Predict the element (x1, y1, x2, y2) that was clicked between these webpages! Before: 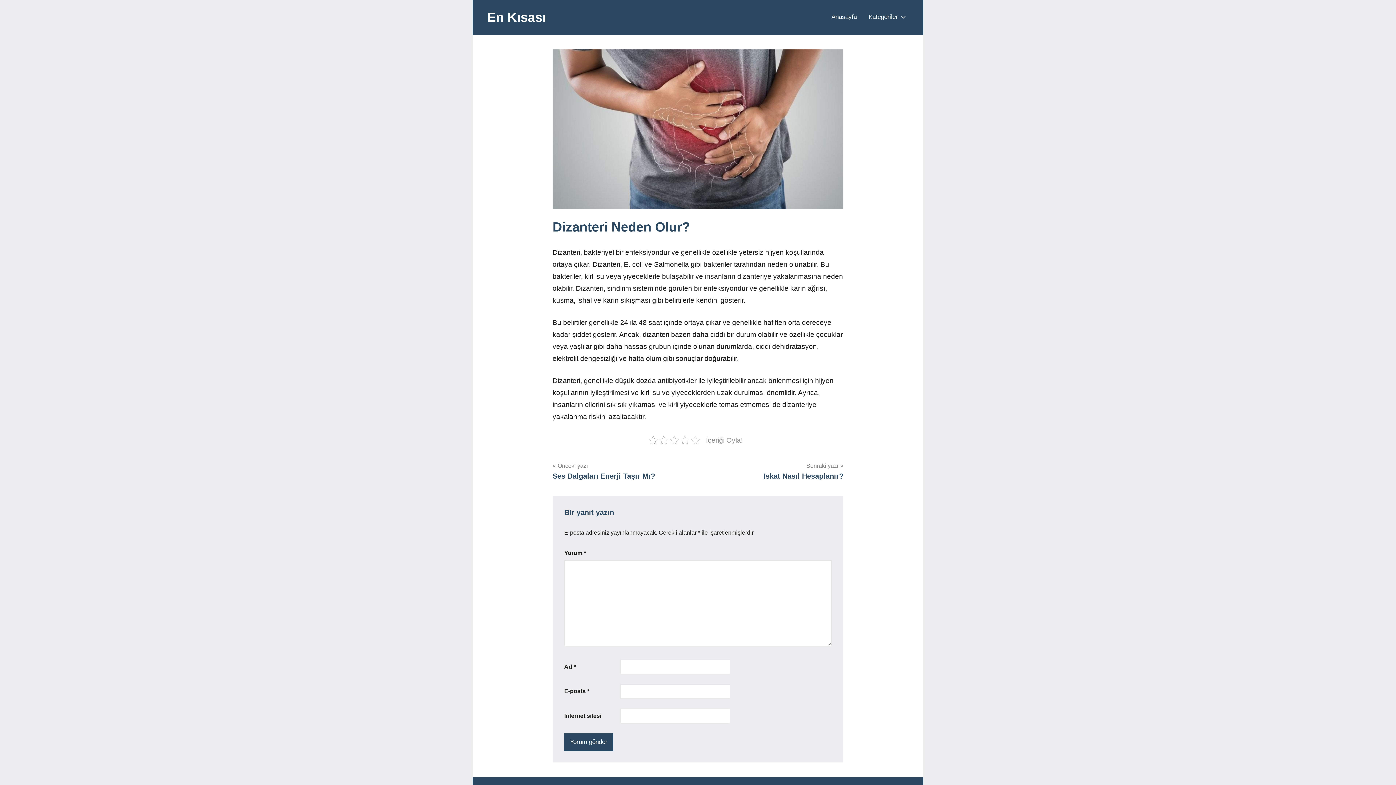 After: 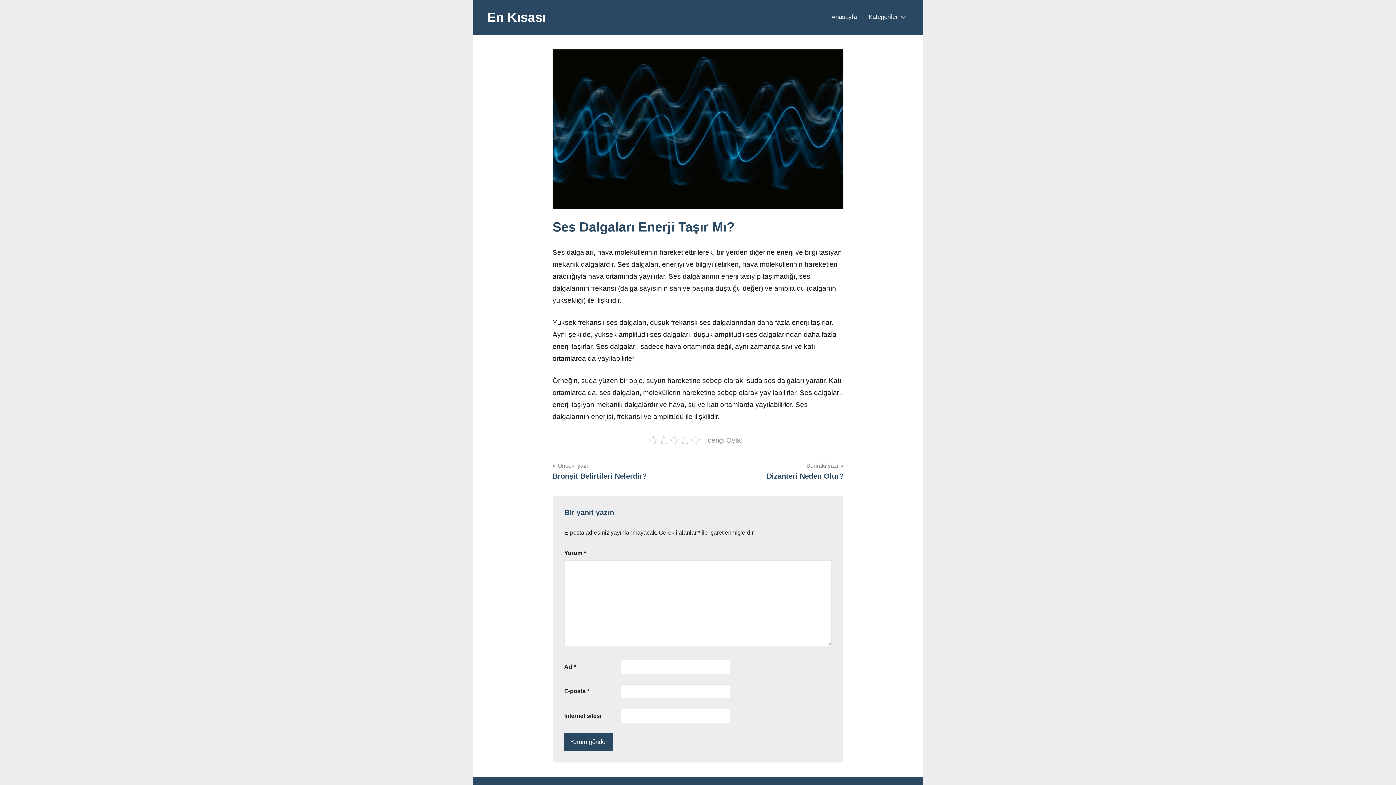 Action: bbox: (552, 461, 692, 481) label: Önceki yazı
Ses Dalgaları Enerji Taşır Mı?